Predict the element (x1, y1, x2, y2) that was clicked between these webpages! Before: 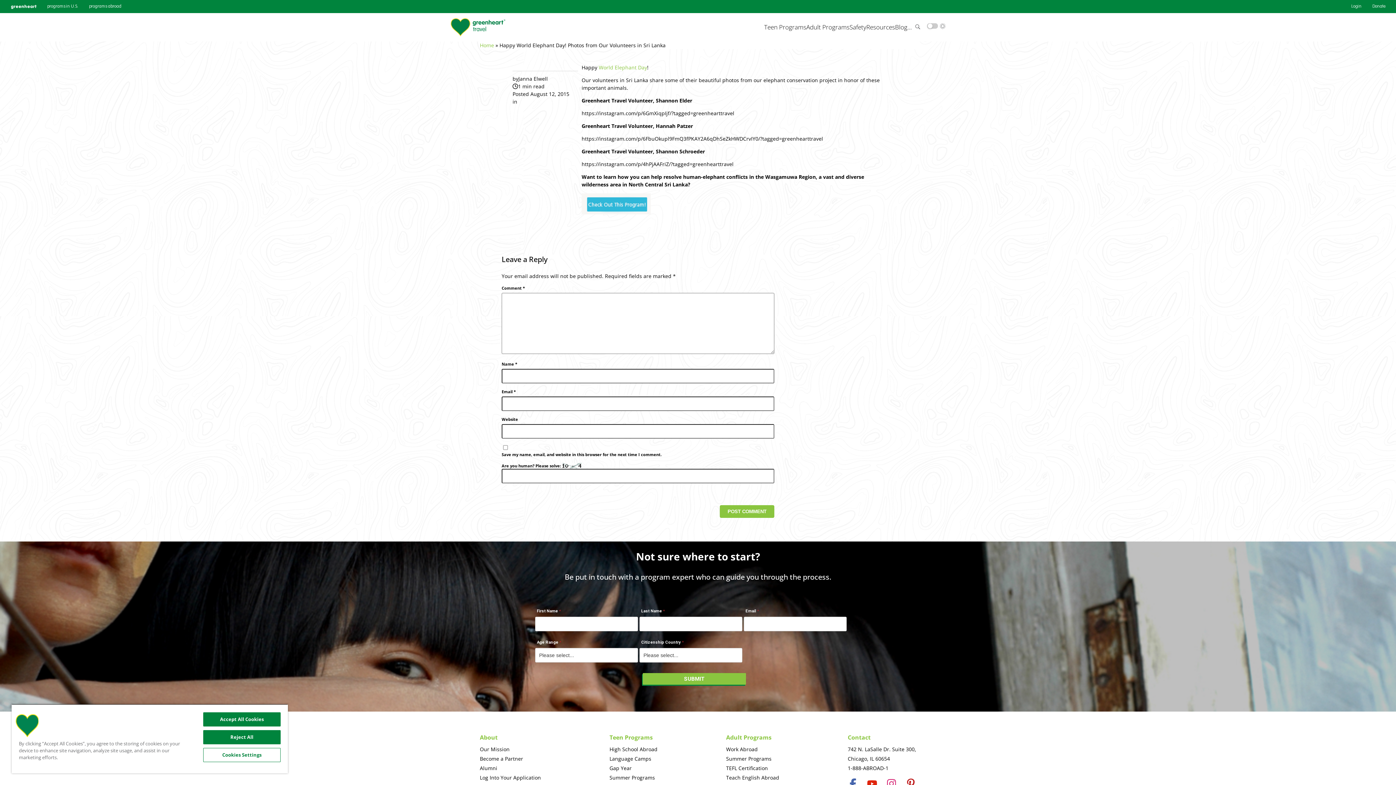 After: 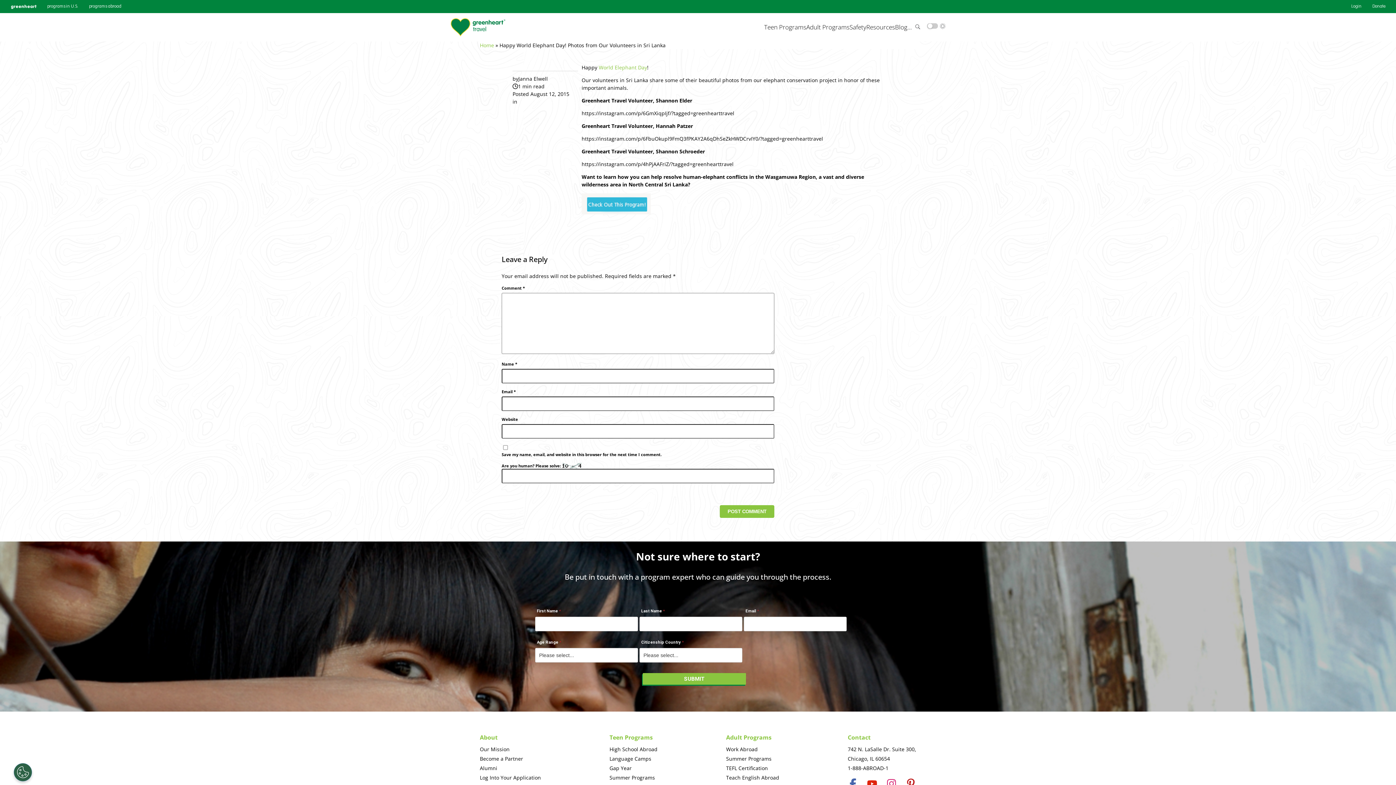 Action: bbox: (203, 730, 280, 744) label: Reject All